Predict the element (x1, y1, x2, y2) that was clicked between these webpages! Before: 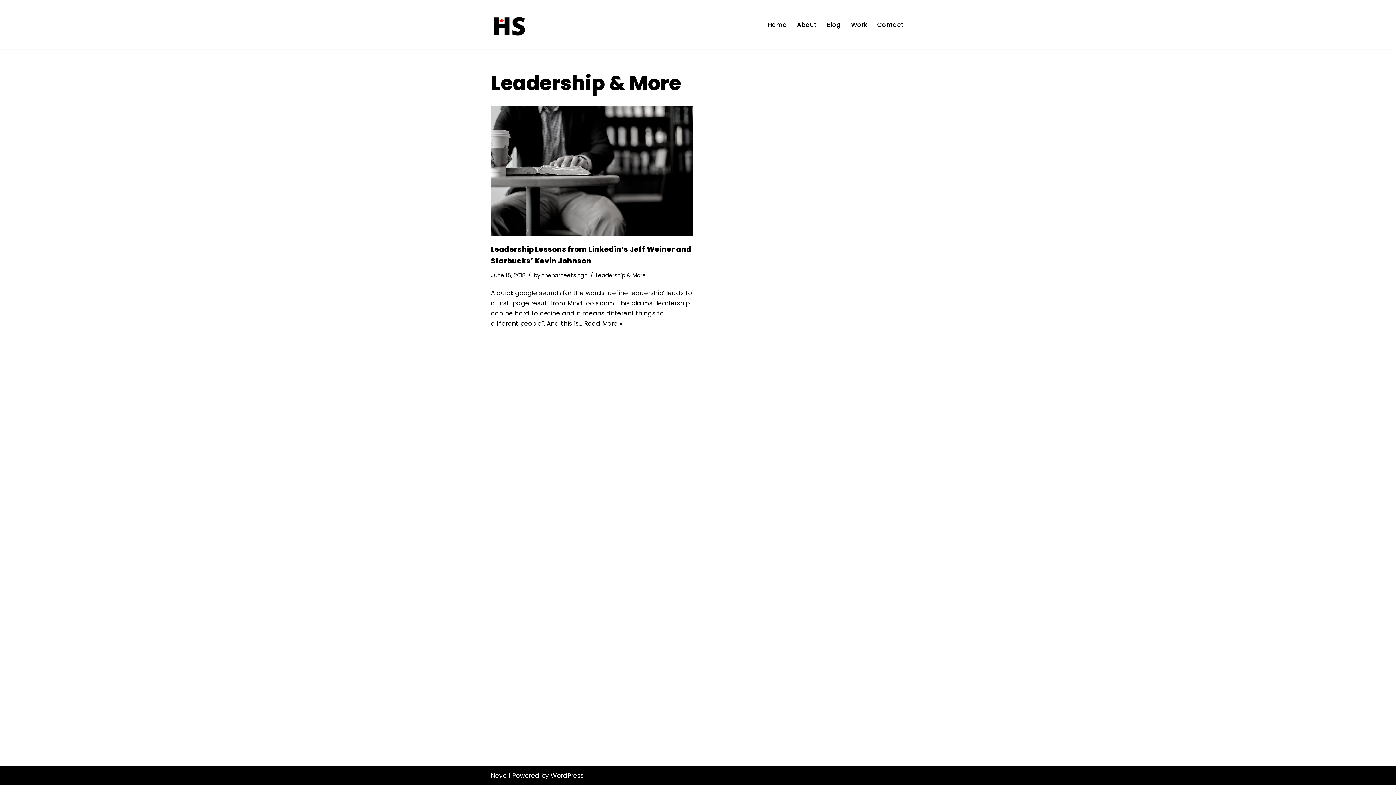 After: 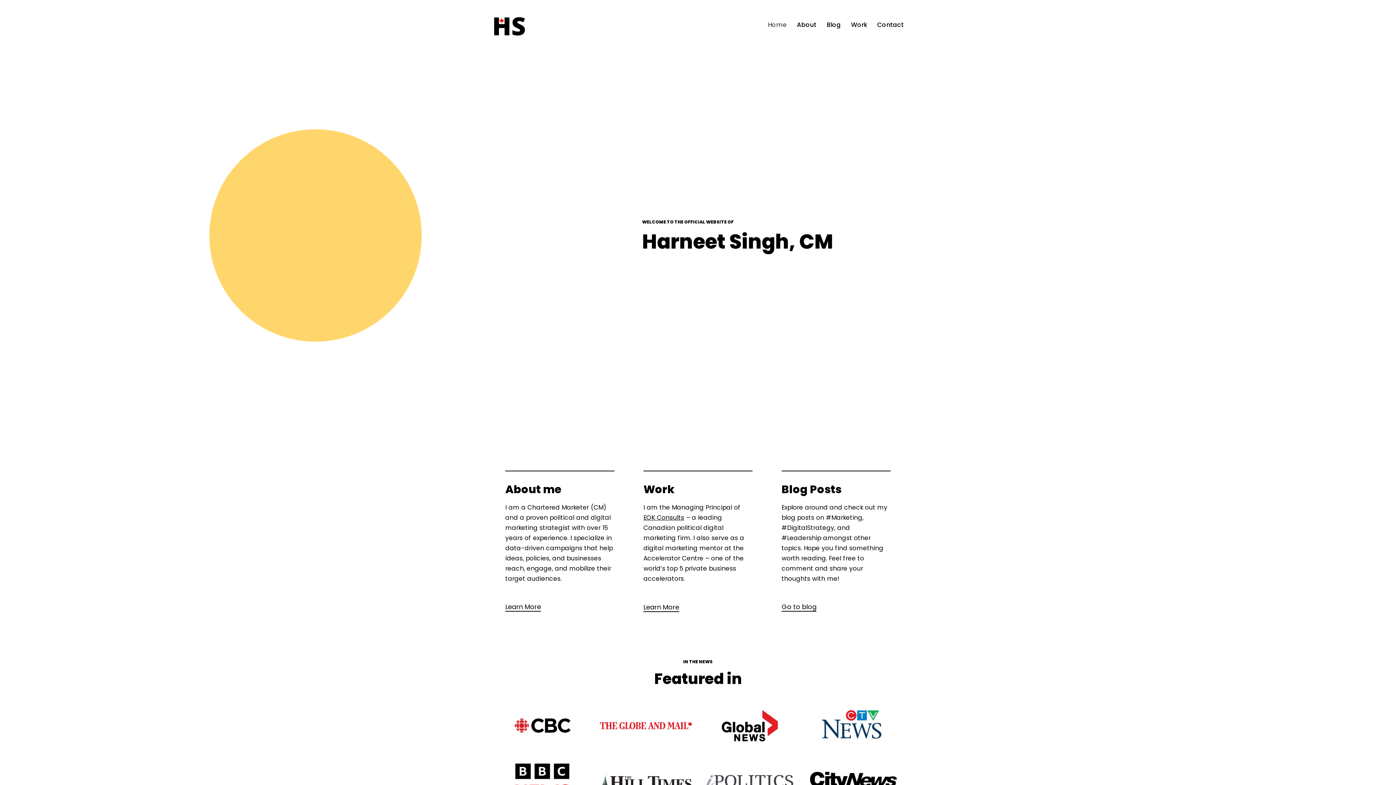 Action: bbox: (768, 19, 786, 29) label: Home